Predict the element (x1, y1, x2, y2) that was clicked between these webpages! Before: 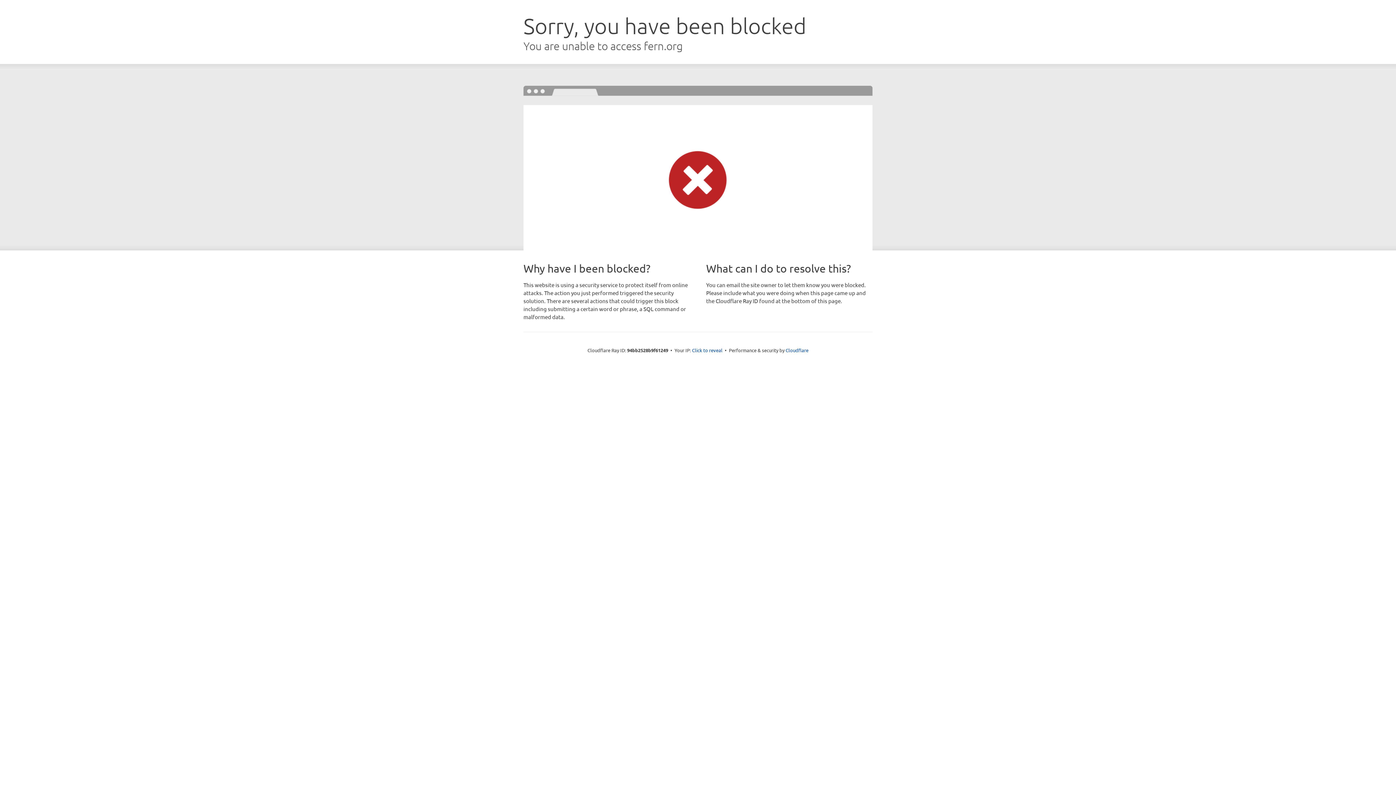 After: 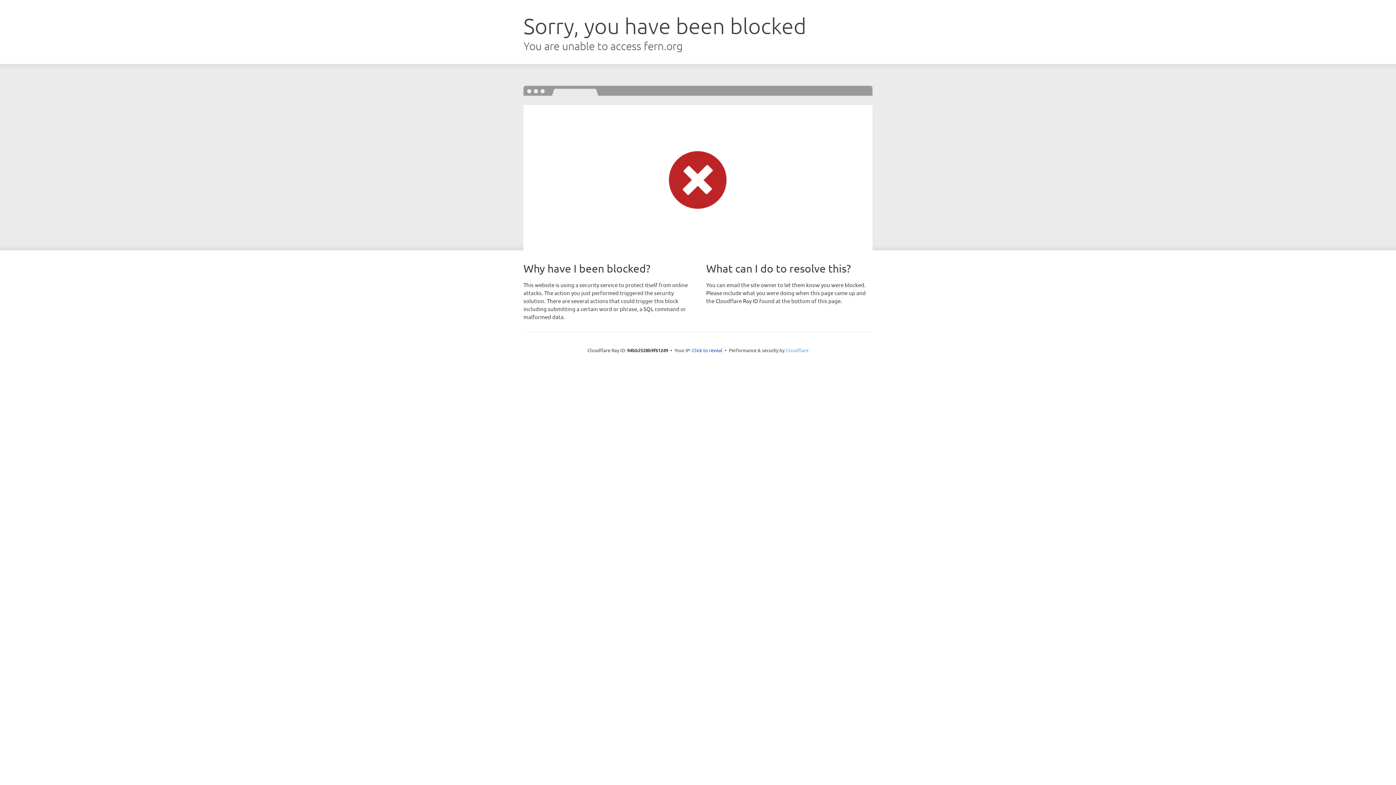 Action: bbox: (785, 347, 808, 353) label: Cloudflare